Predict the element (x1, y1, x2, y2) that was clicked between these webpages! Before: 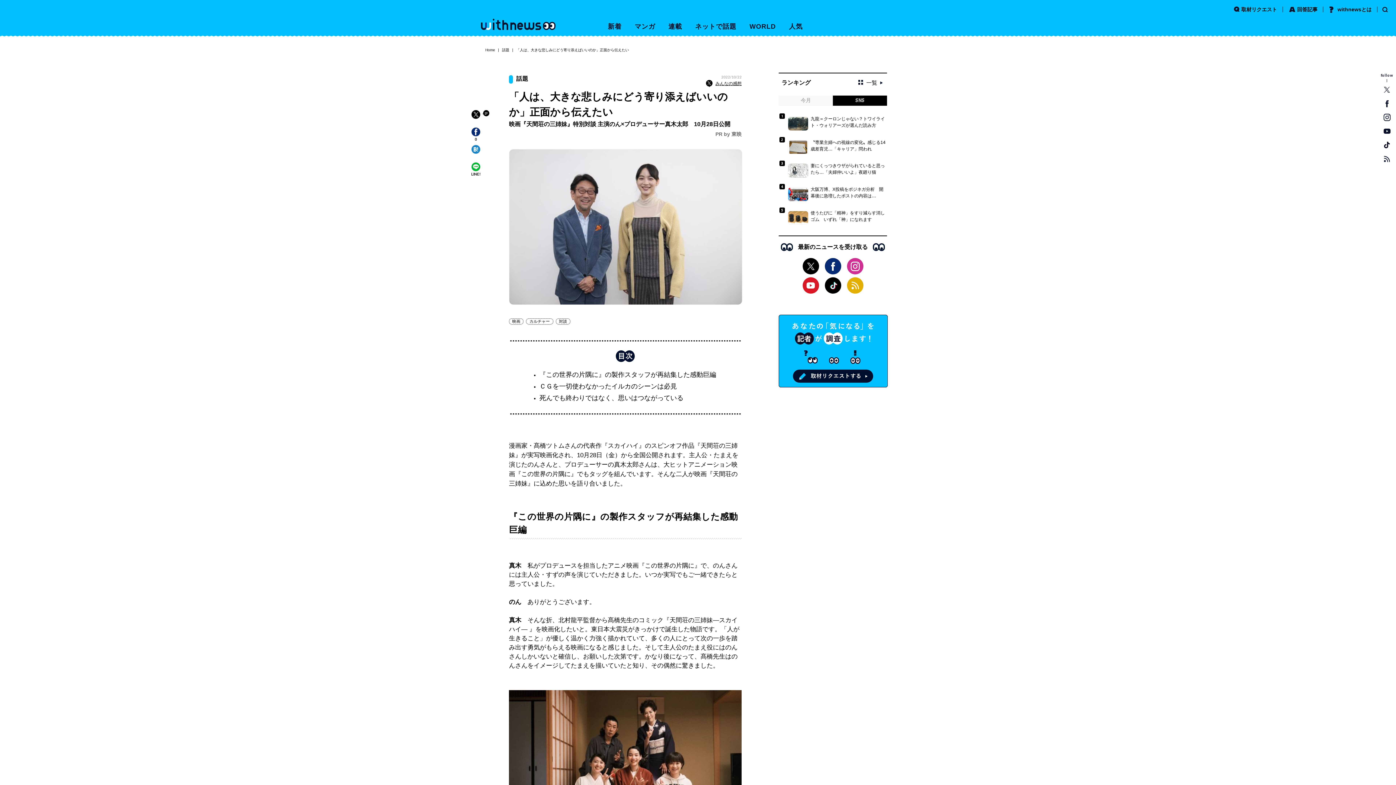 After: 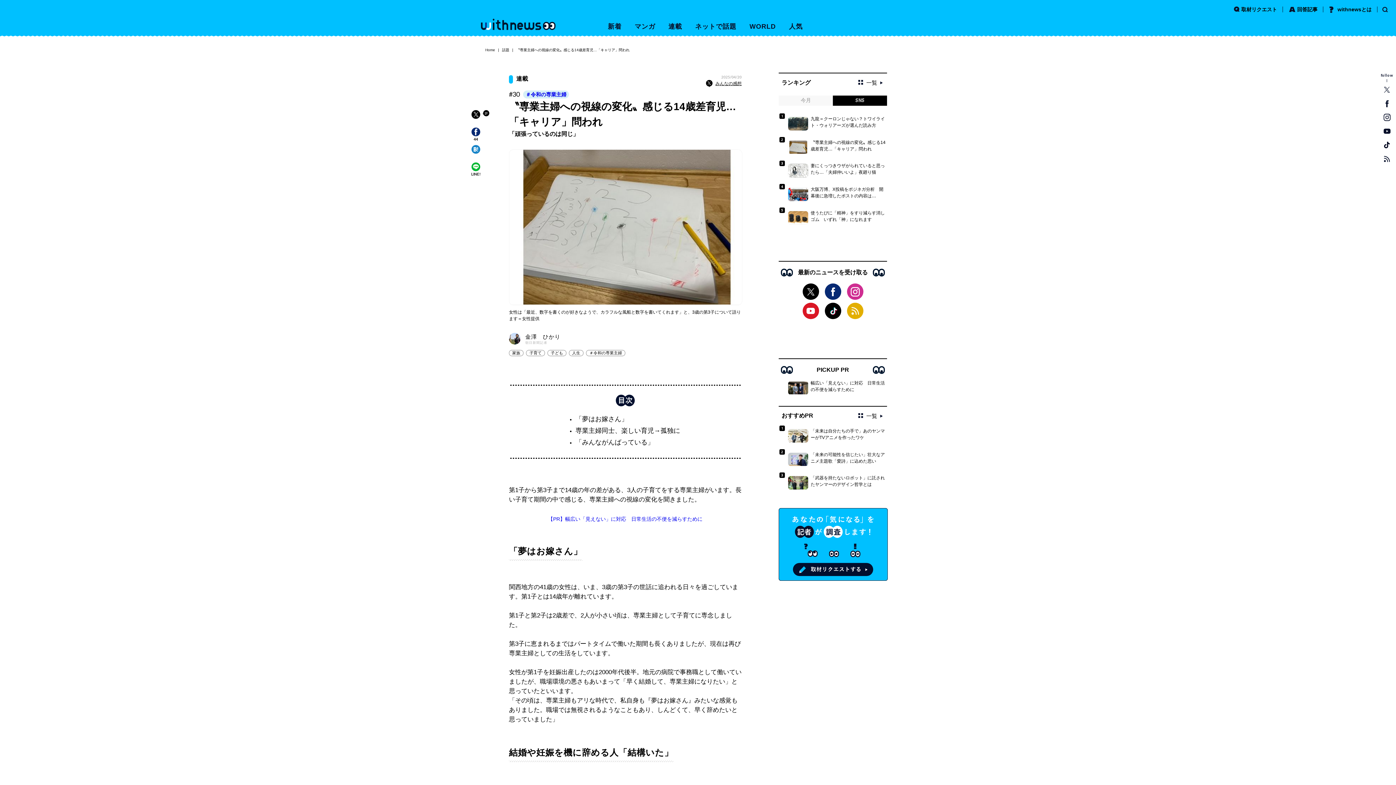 Action: label: 2
〝専業主婦への視線の変化〟感じる14歳差育児…「キャリア」問われ bbox: (778, 140, 887, 154)